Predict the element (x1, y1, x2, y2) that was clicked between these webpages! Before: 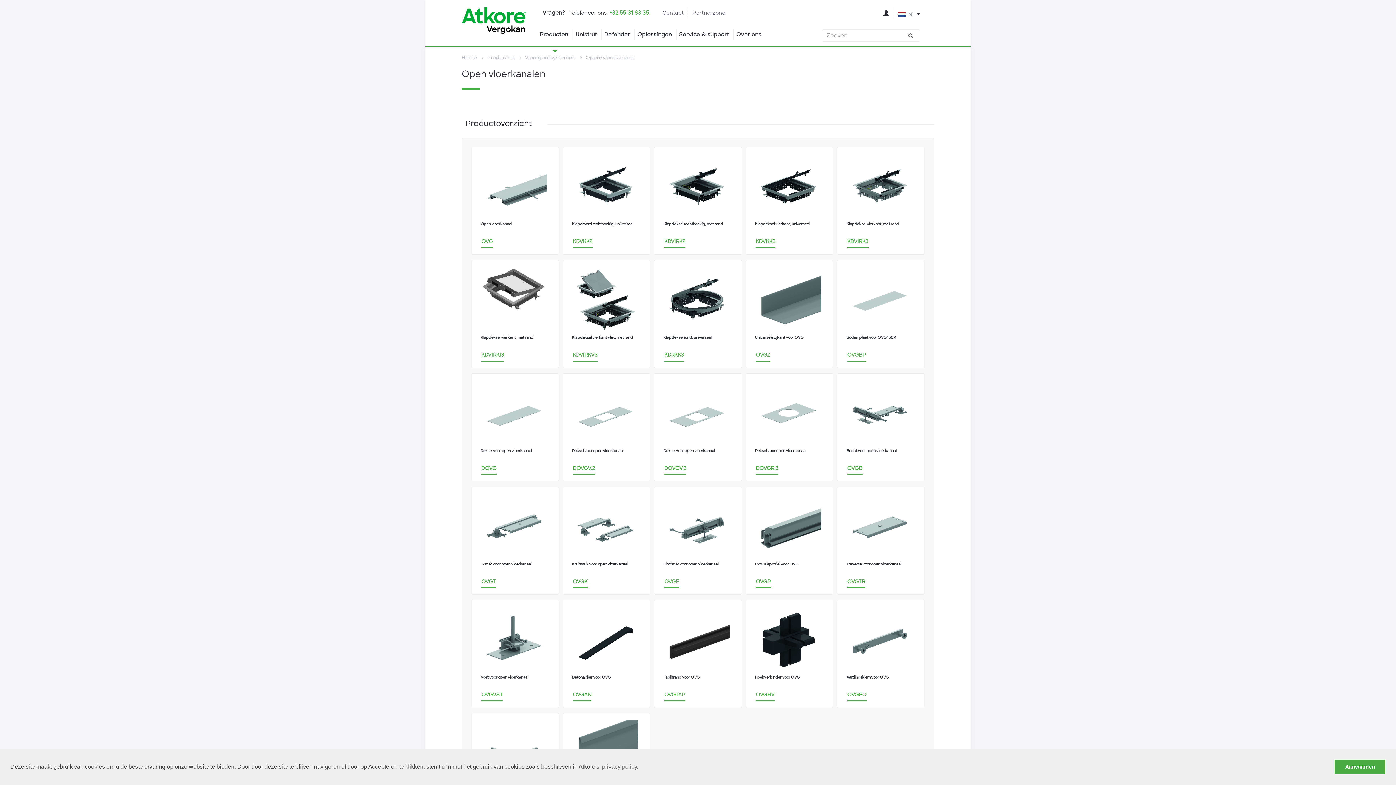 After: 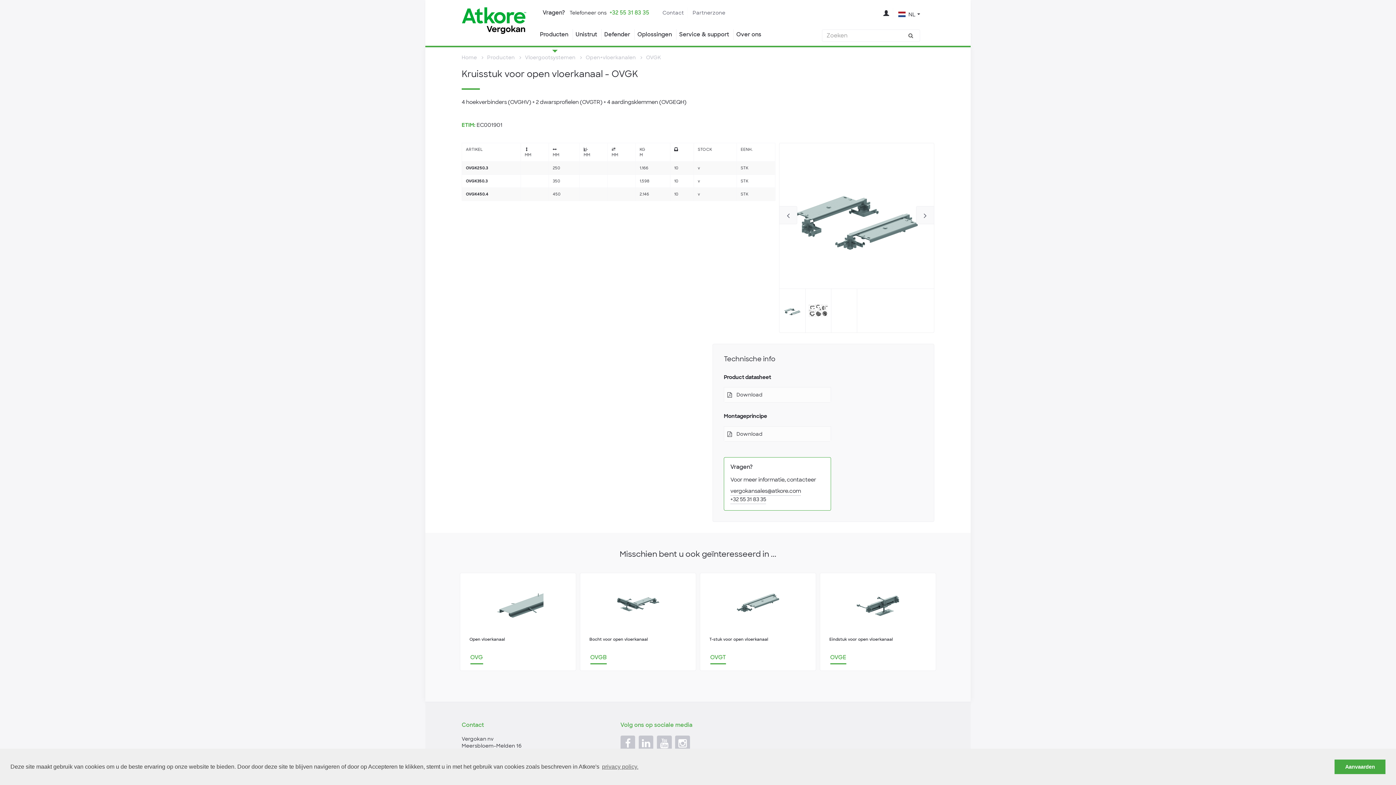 Action: bbox: (562, 486, 650, 594) label: Kruisstuk voor open vloerkanaal
OVGK